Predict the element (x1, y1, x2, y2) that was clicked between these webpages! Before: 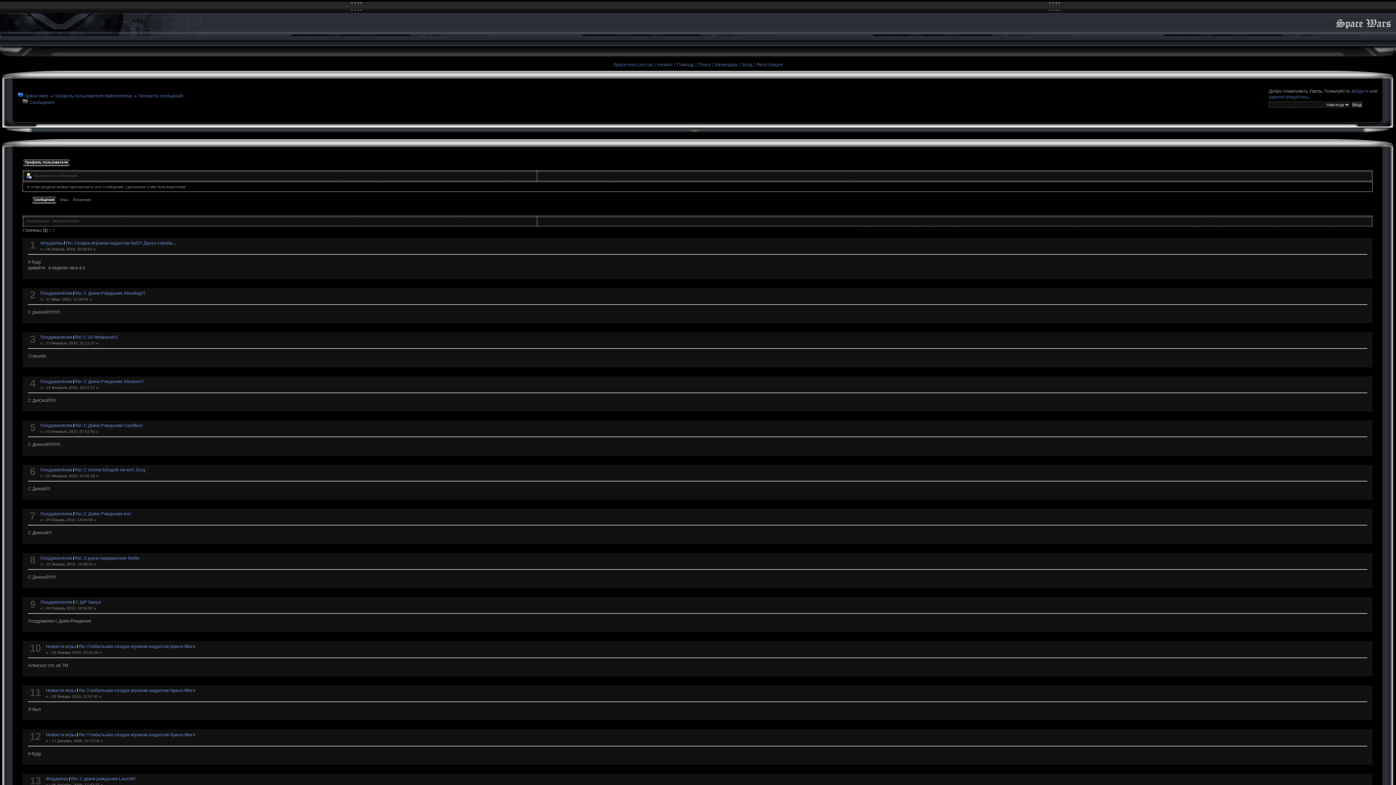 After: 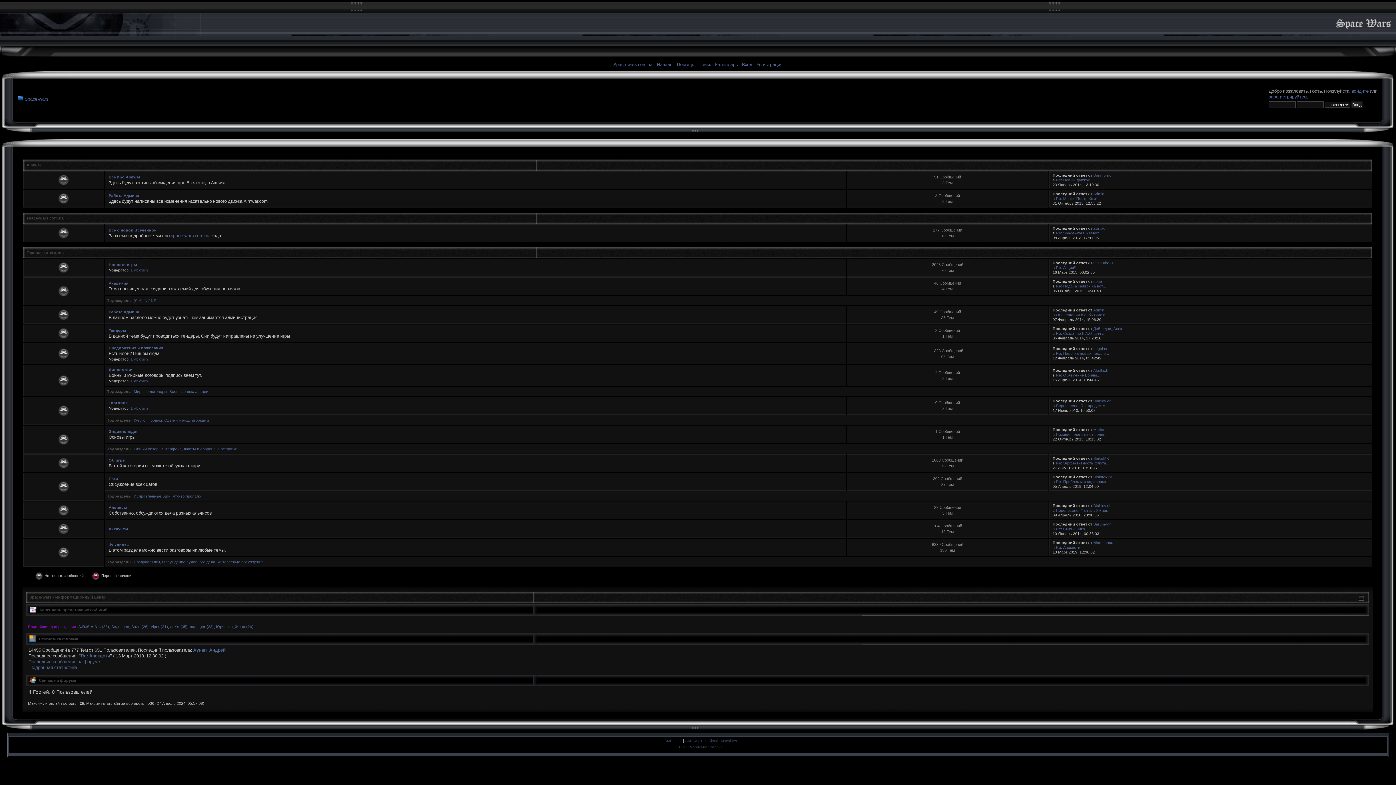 Action: label:   bbox: (1334, 30, 1394, 35)